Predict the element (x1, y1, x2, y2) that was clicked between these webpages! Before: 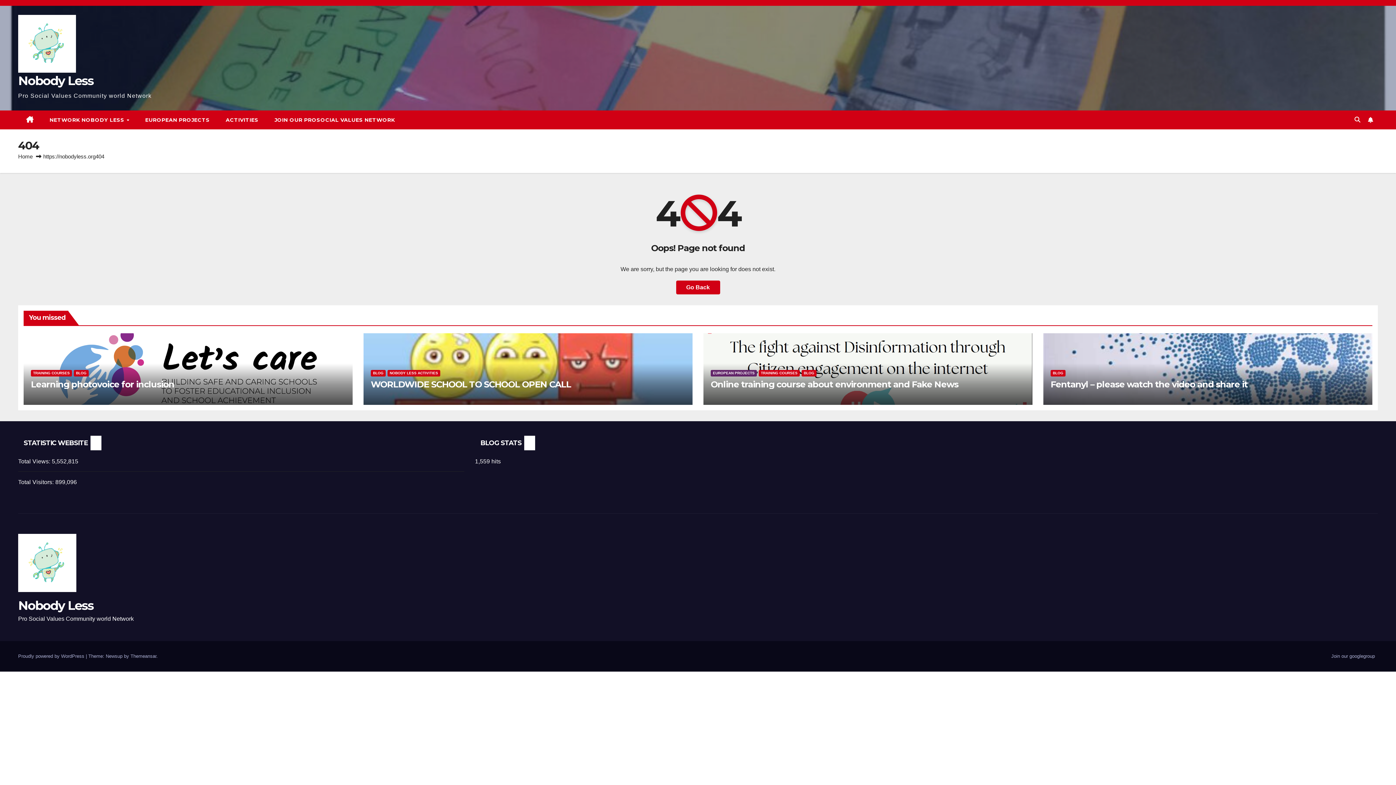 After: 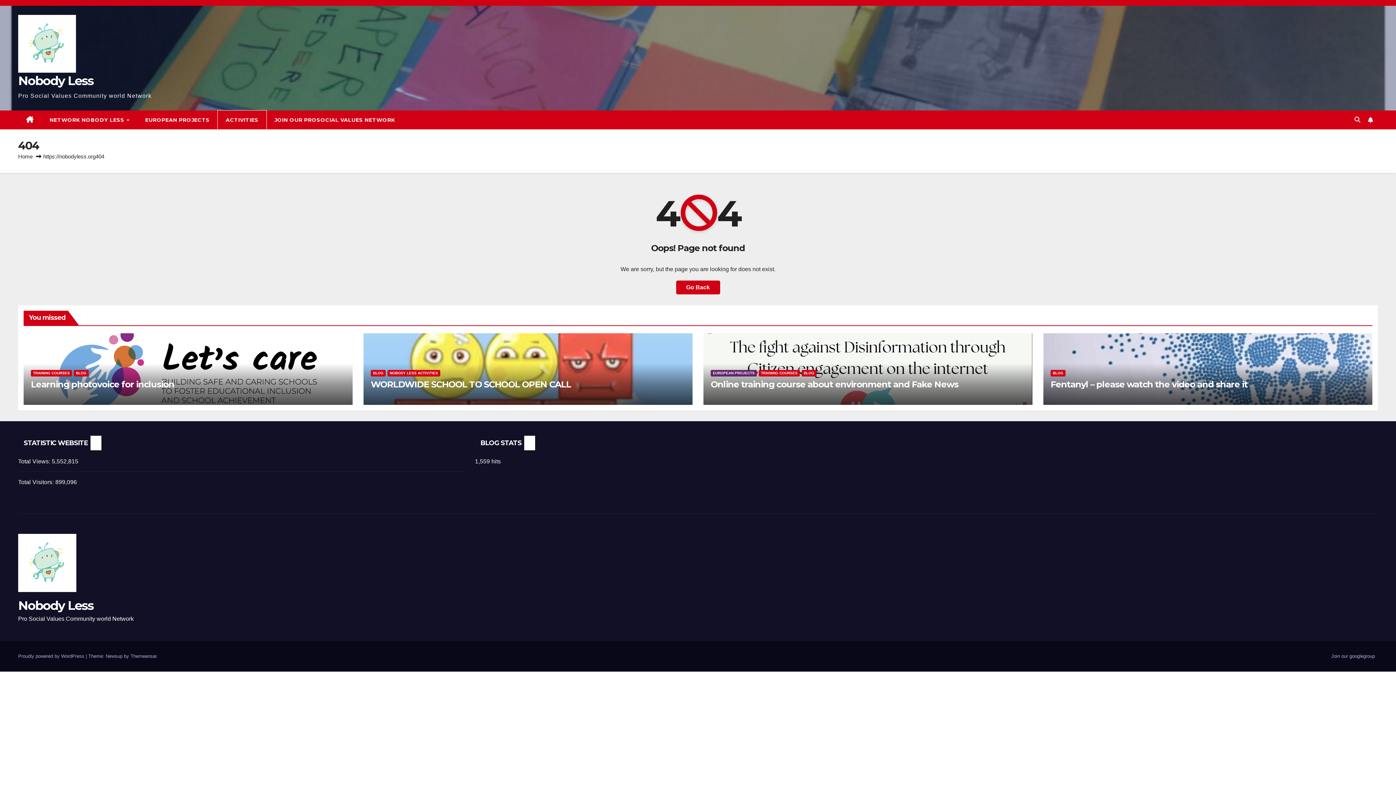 Action: label: ACTIVITIES bbox: (217, 110, 266, 129)